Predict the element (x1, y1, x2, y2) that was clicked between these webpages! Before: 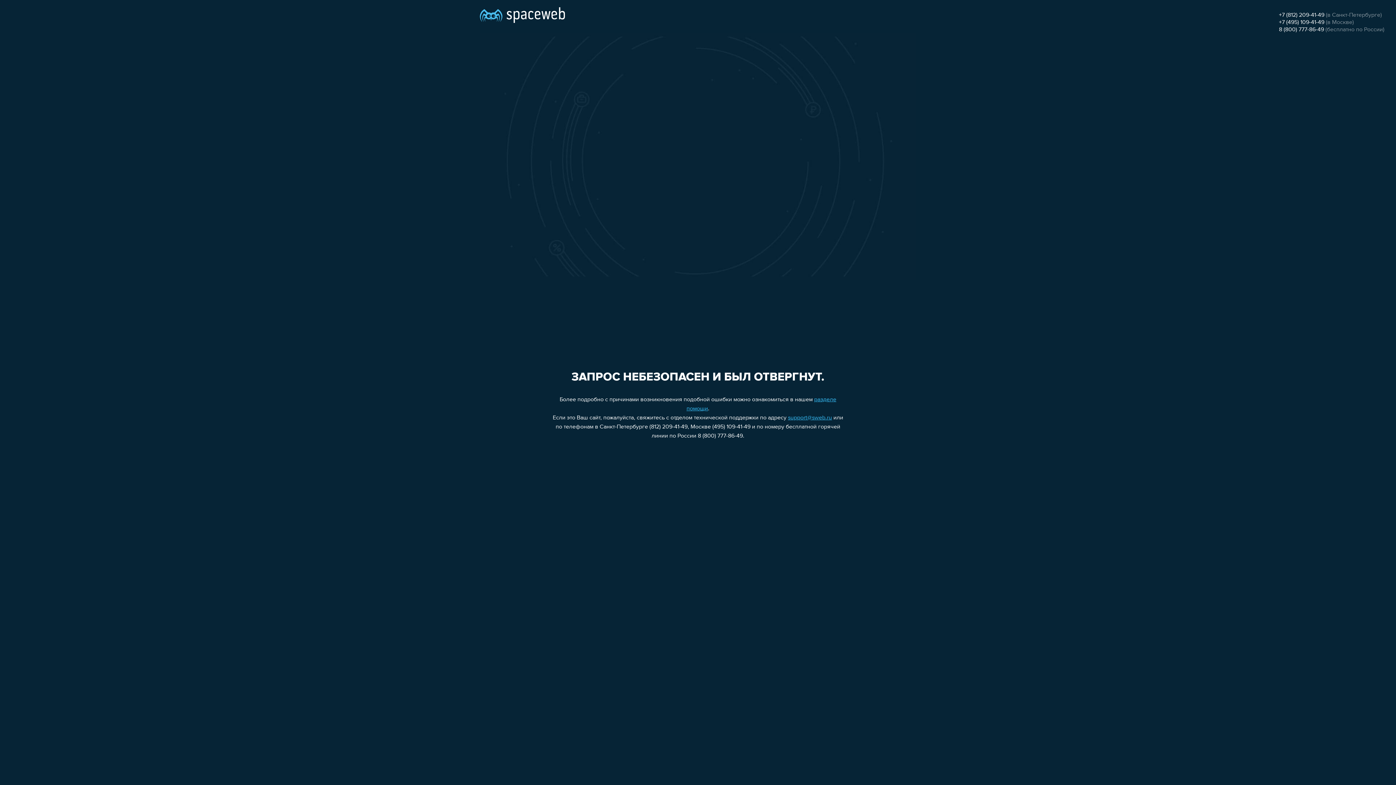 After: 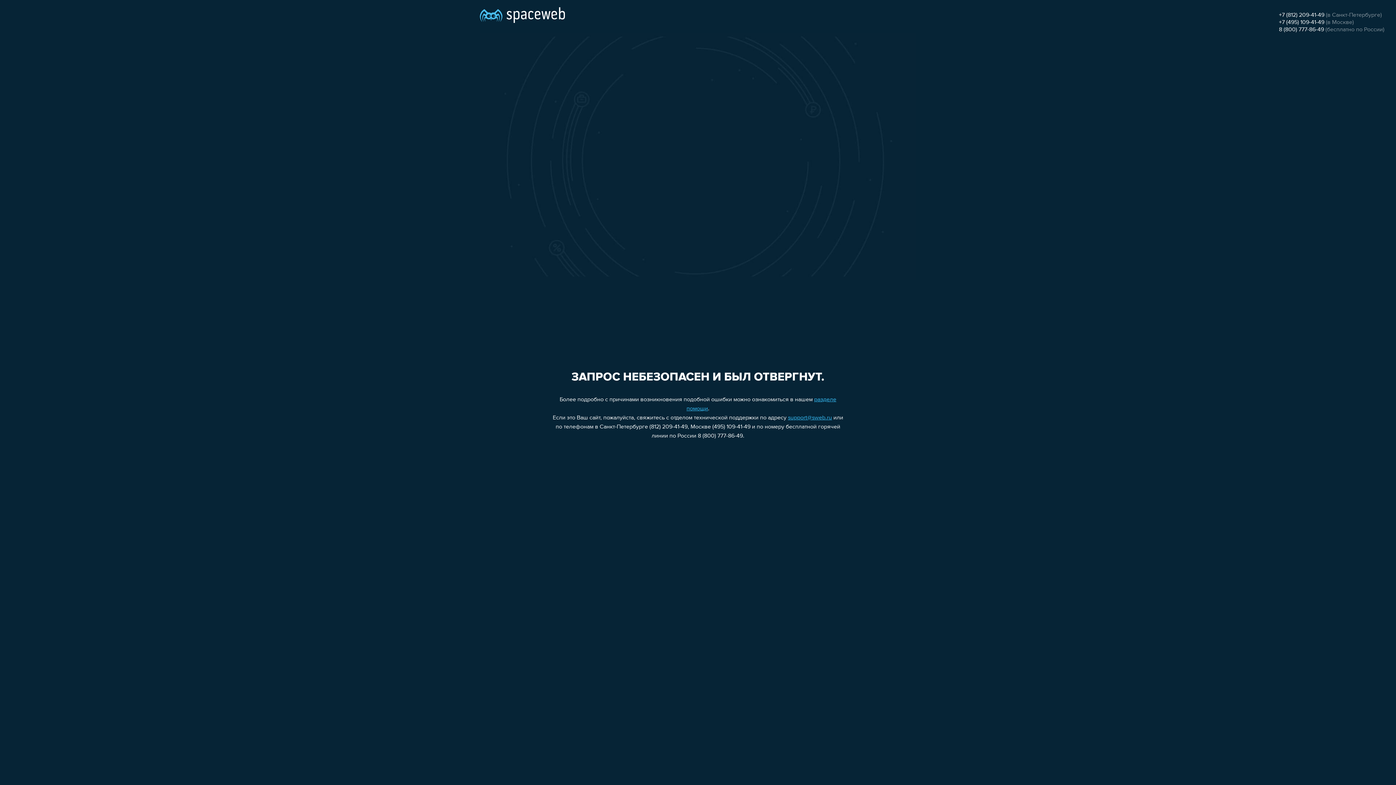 Action: label: +7 (812) 209-41-49 bbox: (1279, 12, 1324, 18)